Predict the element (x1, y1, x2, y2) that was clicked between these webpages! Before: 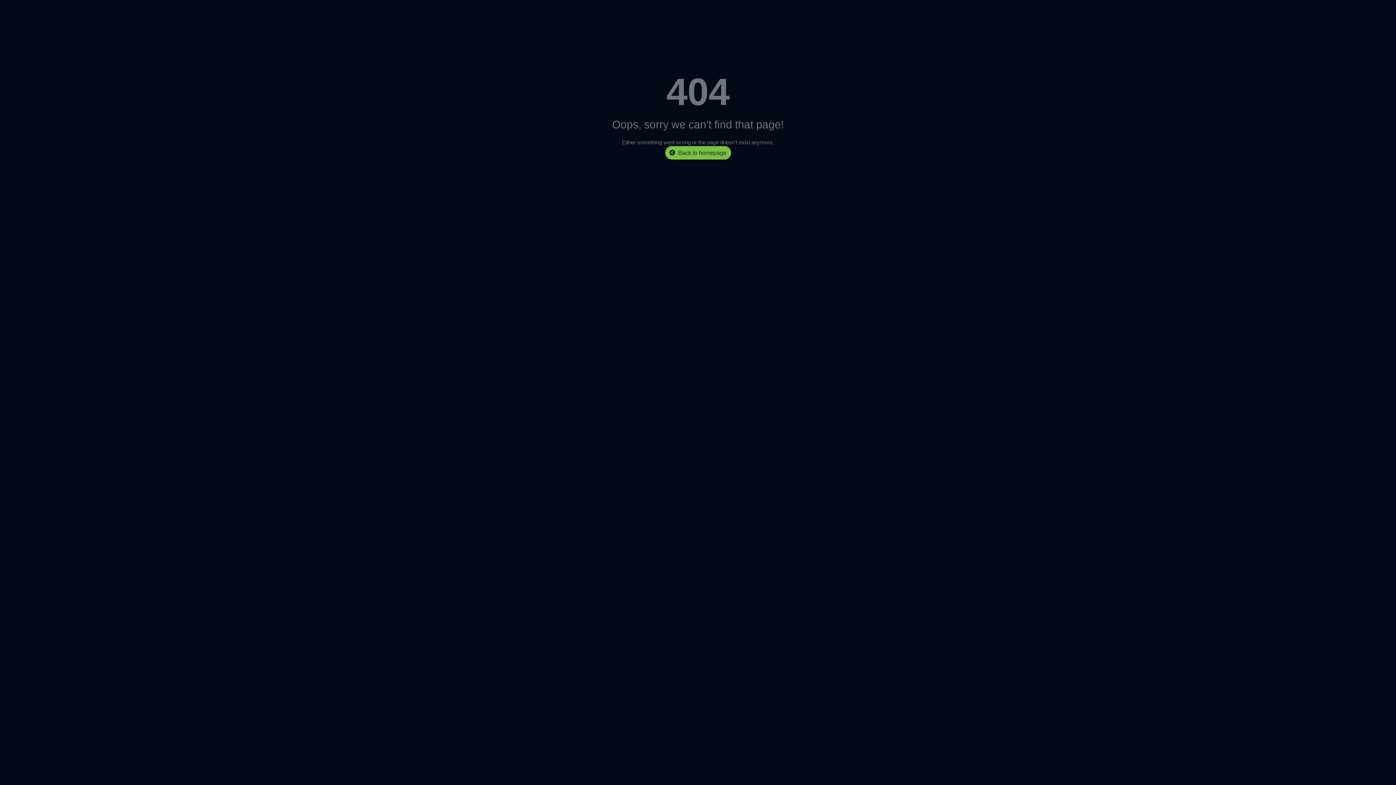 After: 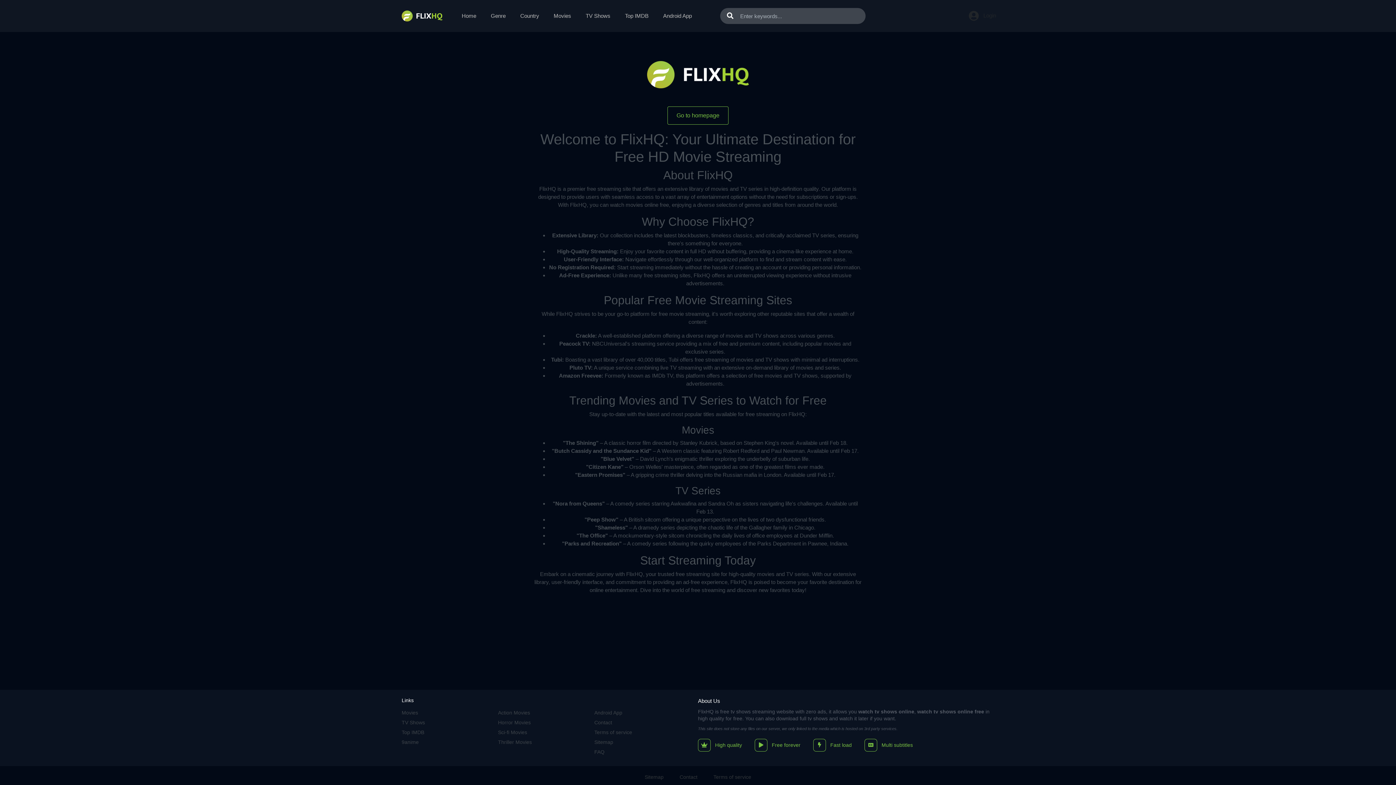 Action: label: Back to homepage bbox: (665, 146, 731, 159)